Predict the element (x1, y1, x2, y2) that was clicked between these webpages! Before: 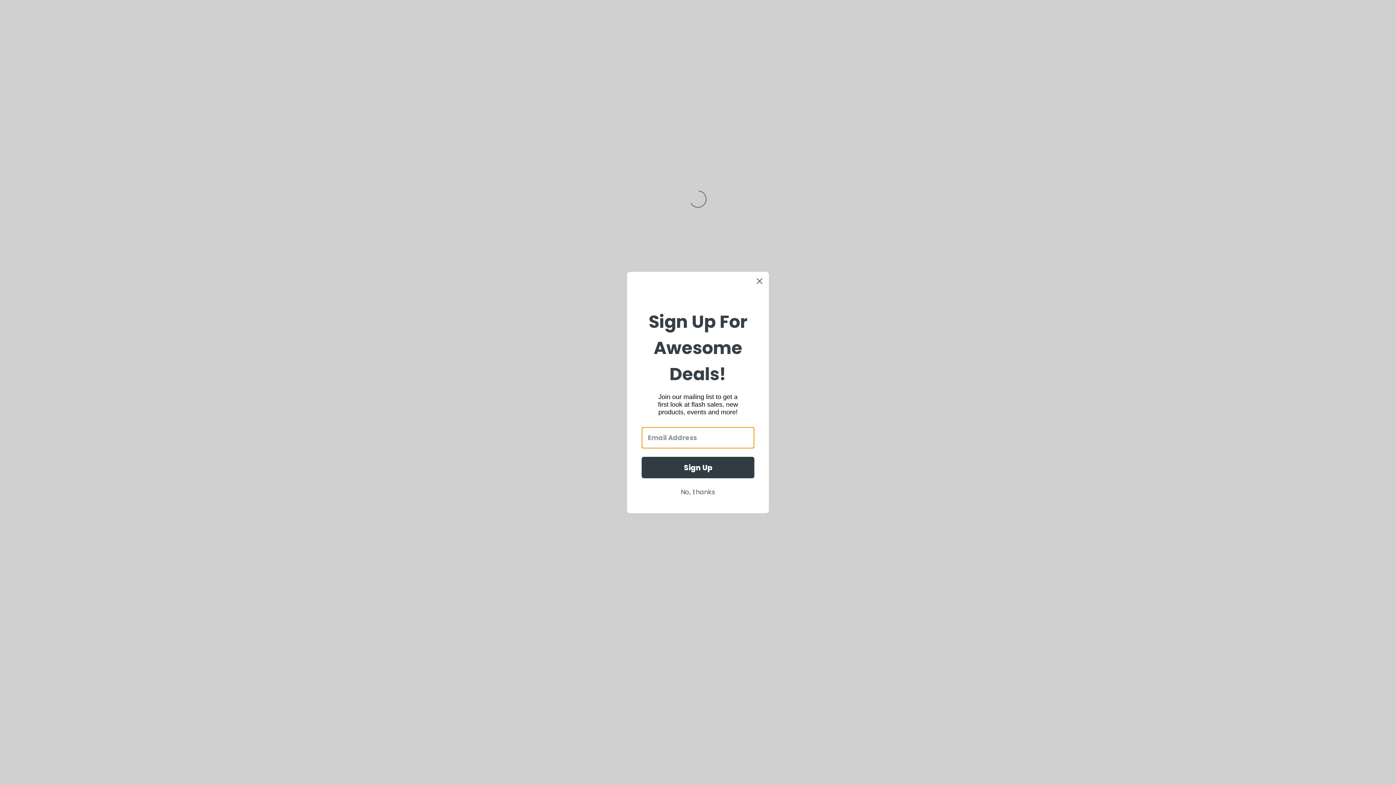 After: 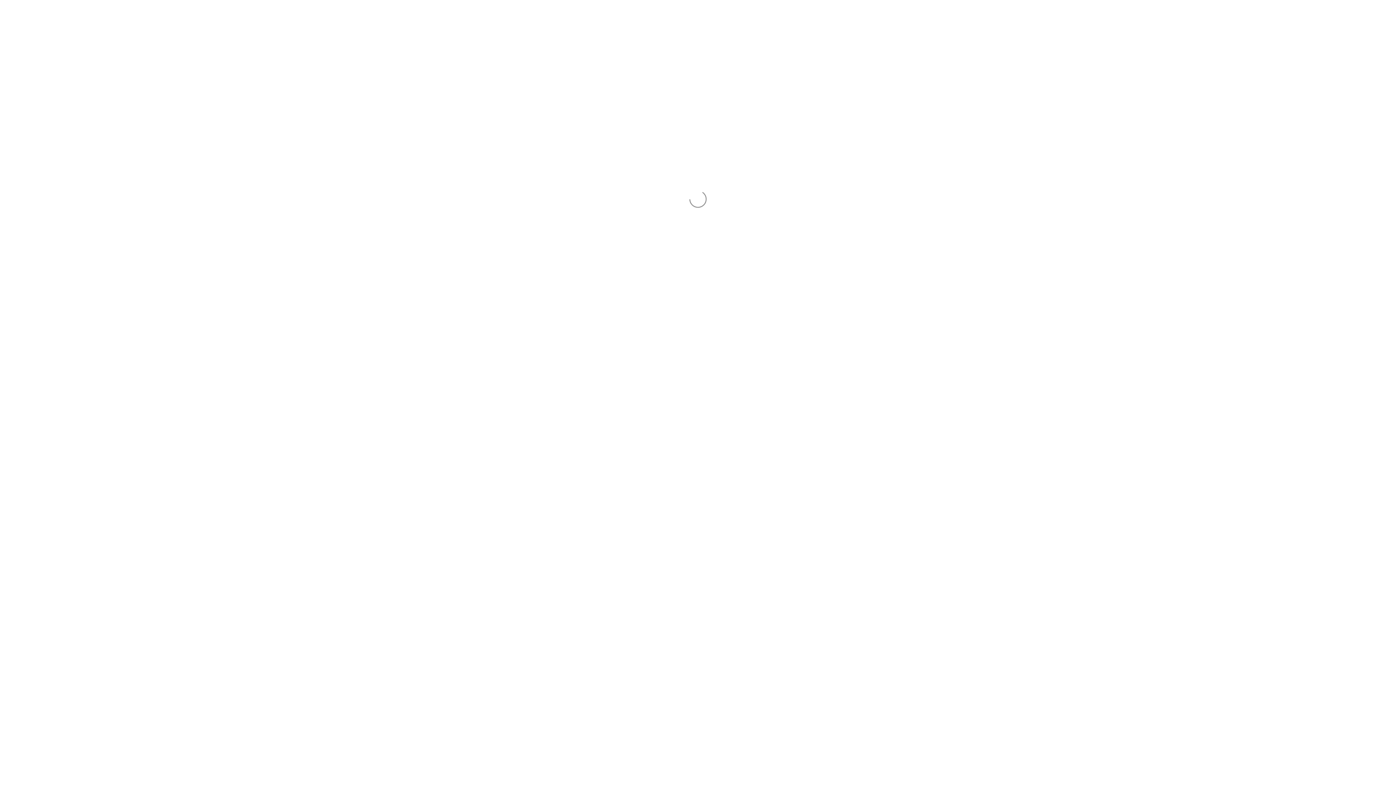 Action: bbox: (641, 485, 754, 499) label: No, thanks